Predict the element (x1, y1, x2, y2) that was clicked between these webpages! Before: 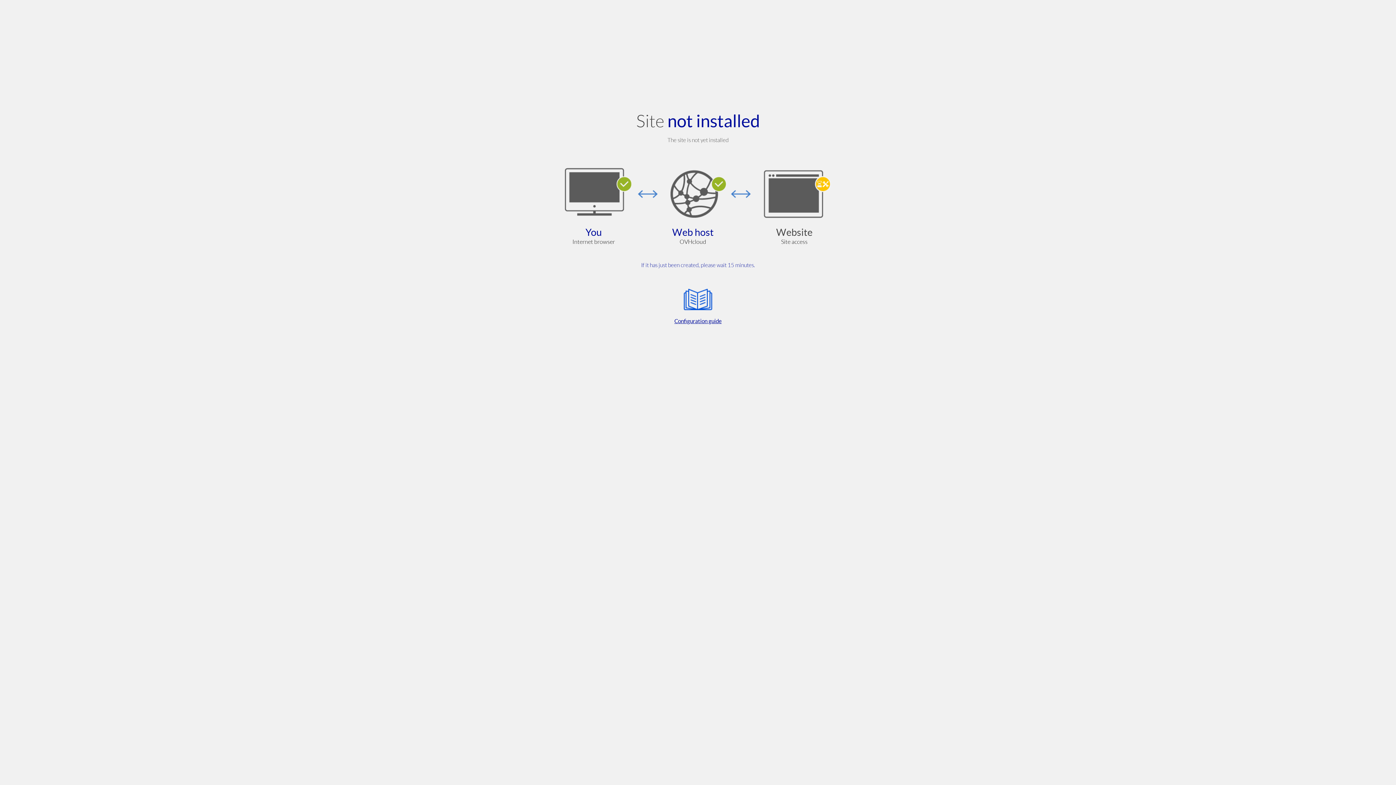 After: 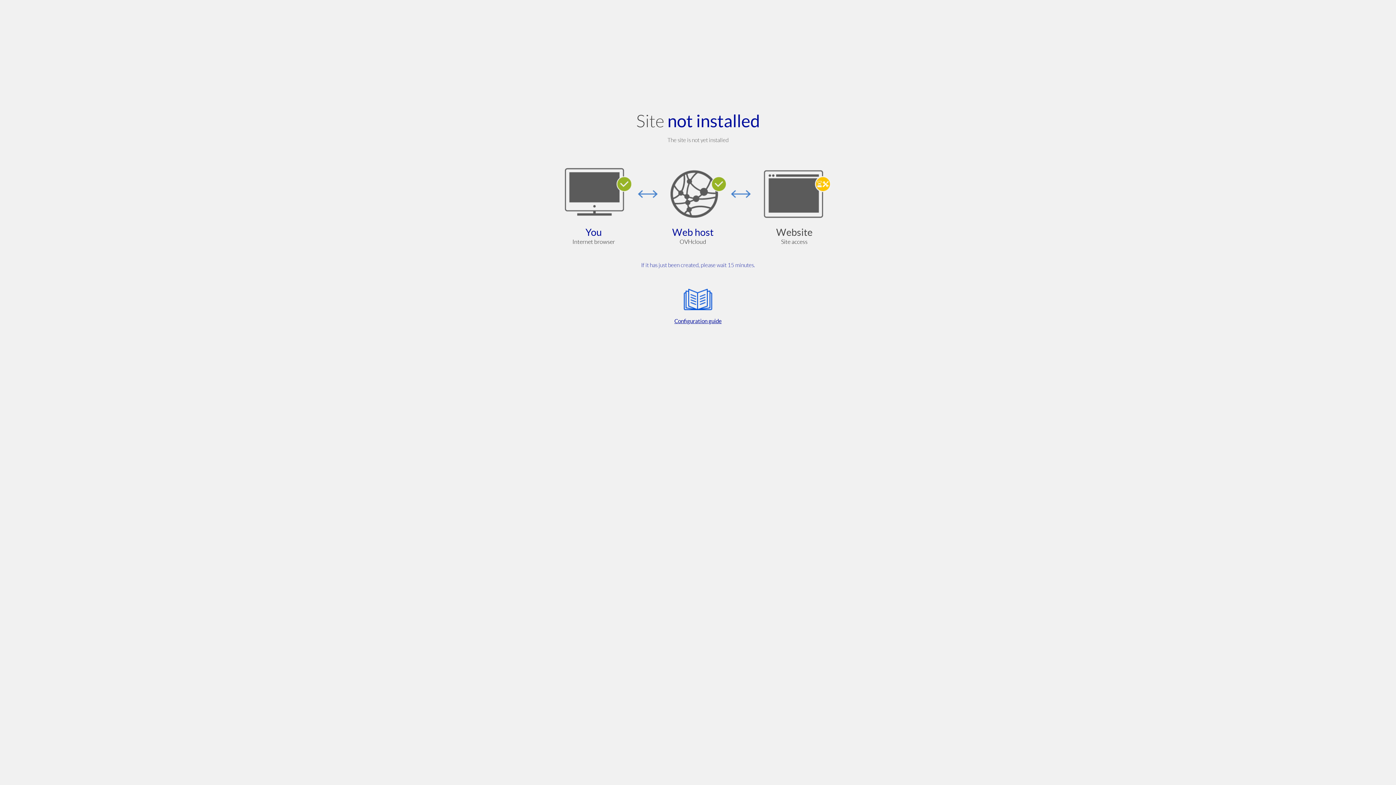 Action: label: Configuration guide bbox: (564, 285, 832, 325)